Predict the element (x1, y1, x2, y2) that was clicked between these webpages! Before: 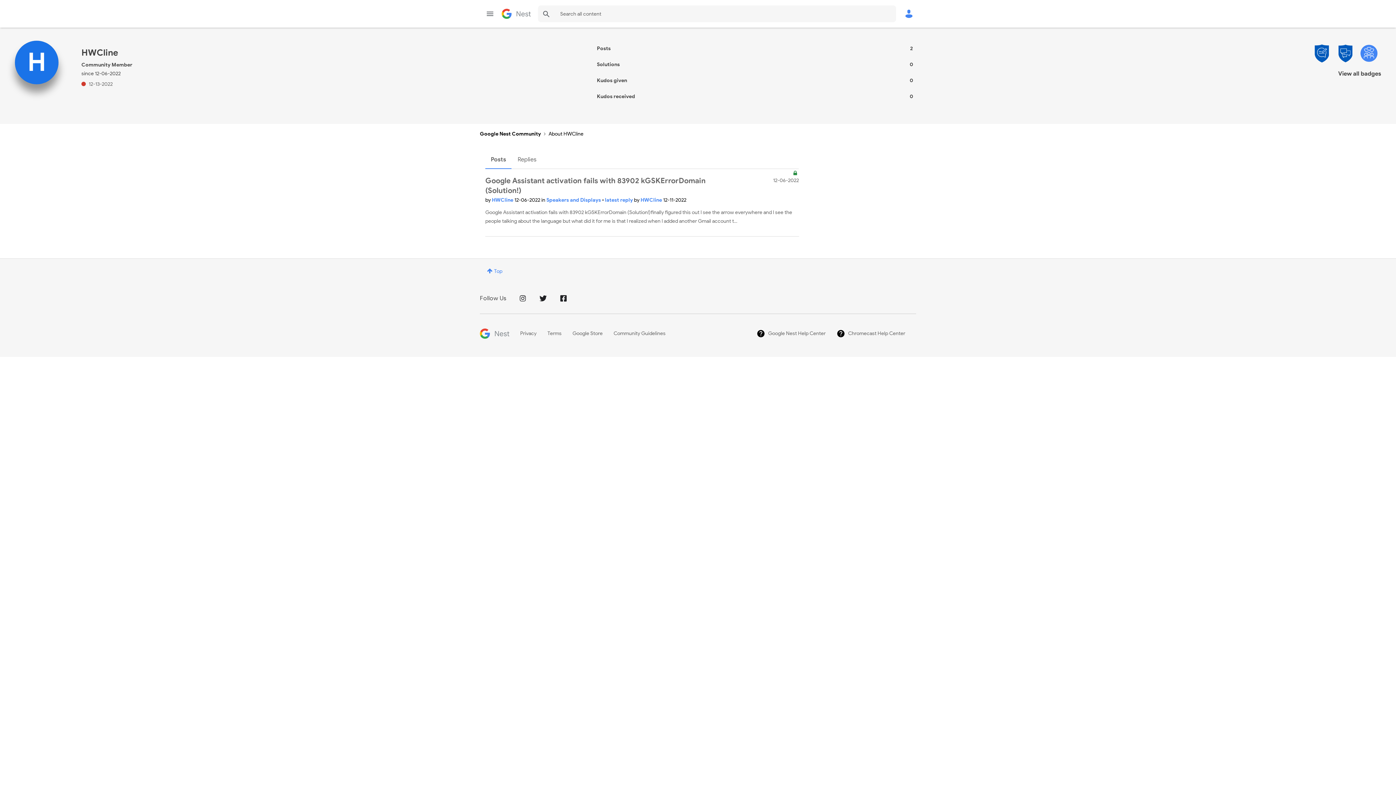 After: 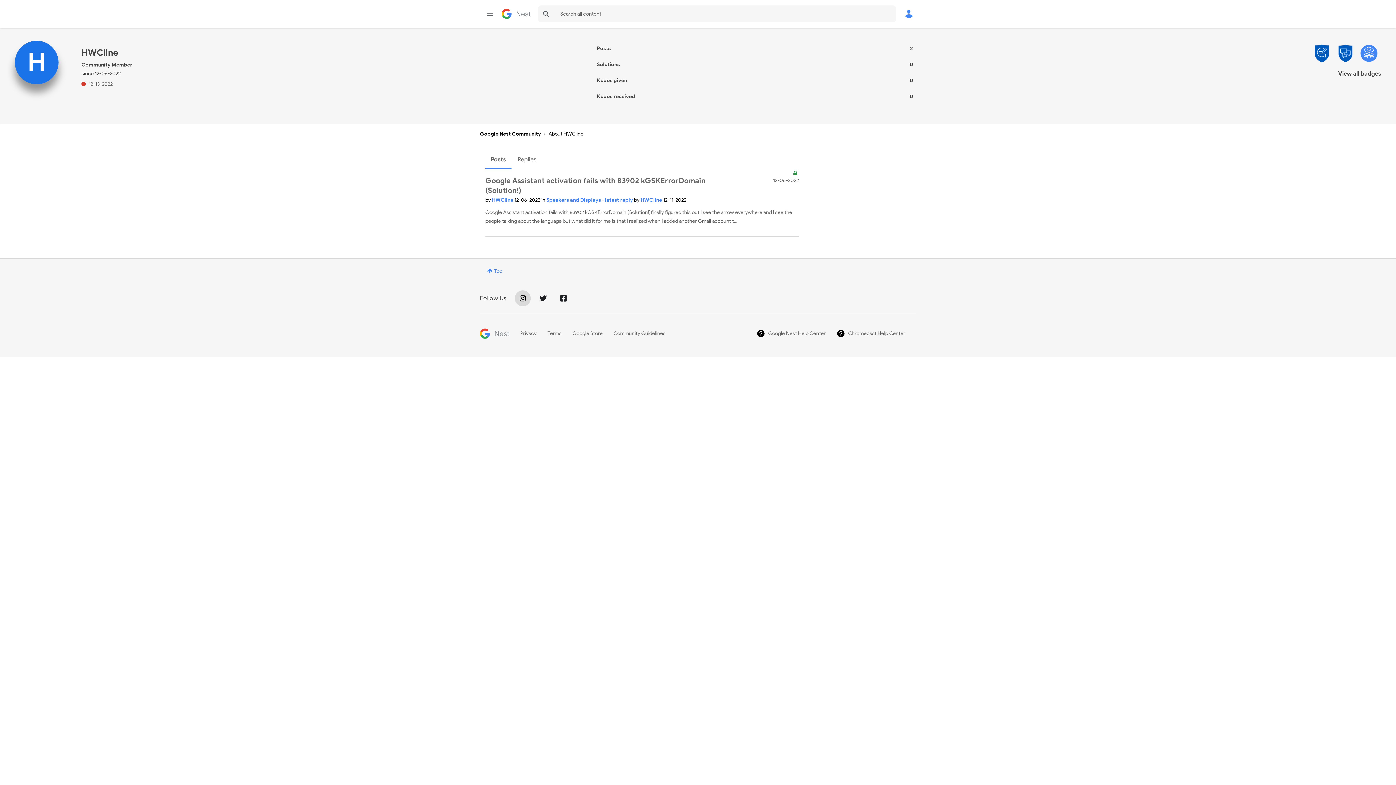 Action: bbox: (518, 294, 527, 302)